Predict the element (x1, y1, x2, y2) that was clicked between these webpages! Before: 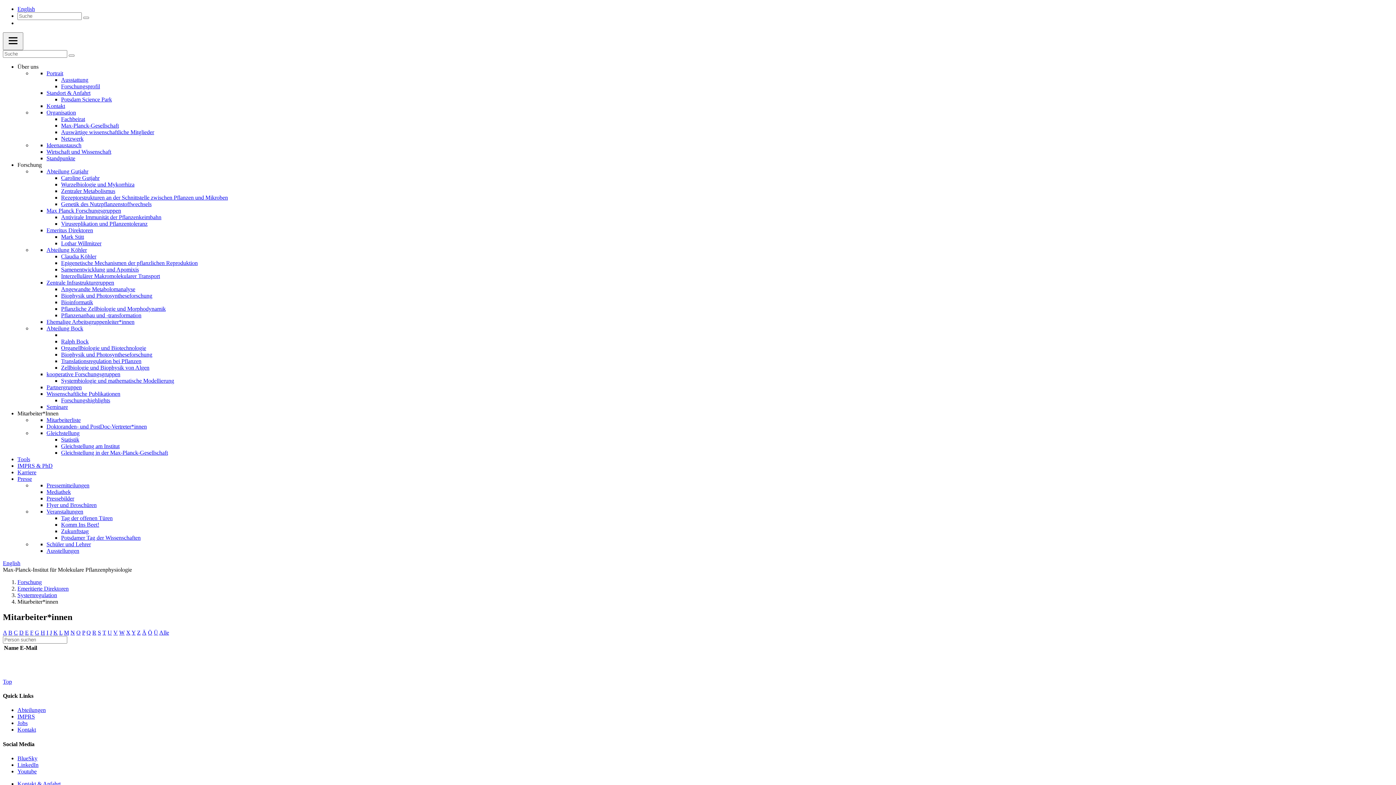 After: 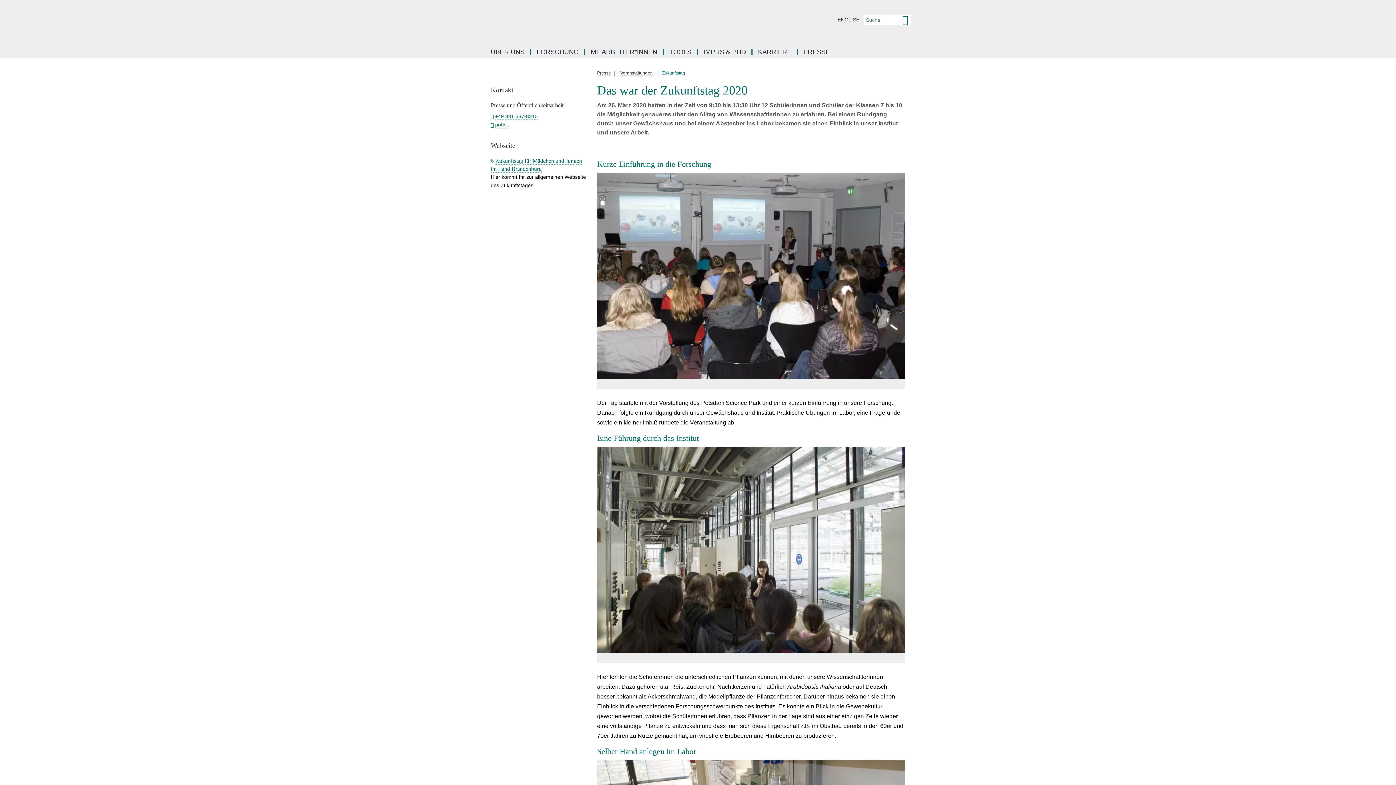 Action: bbox: (61, 528, 88, 534) label: Zukunftstag